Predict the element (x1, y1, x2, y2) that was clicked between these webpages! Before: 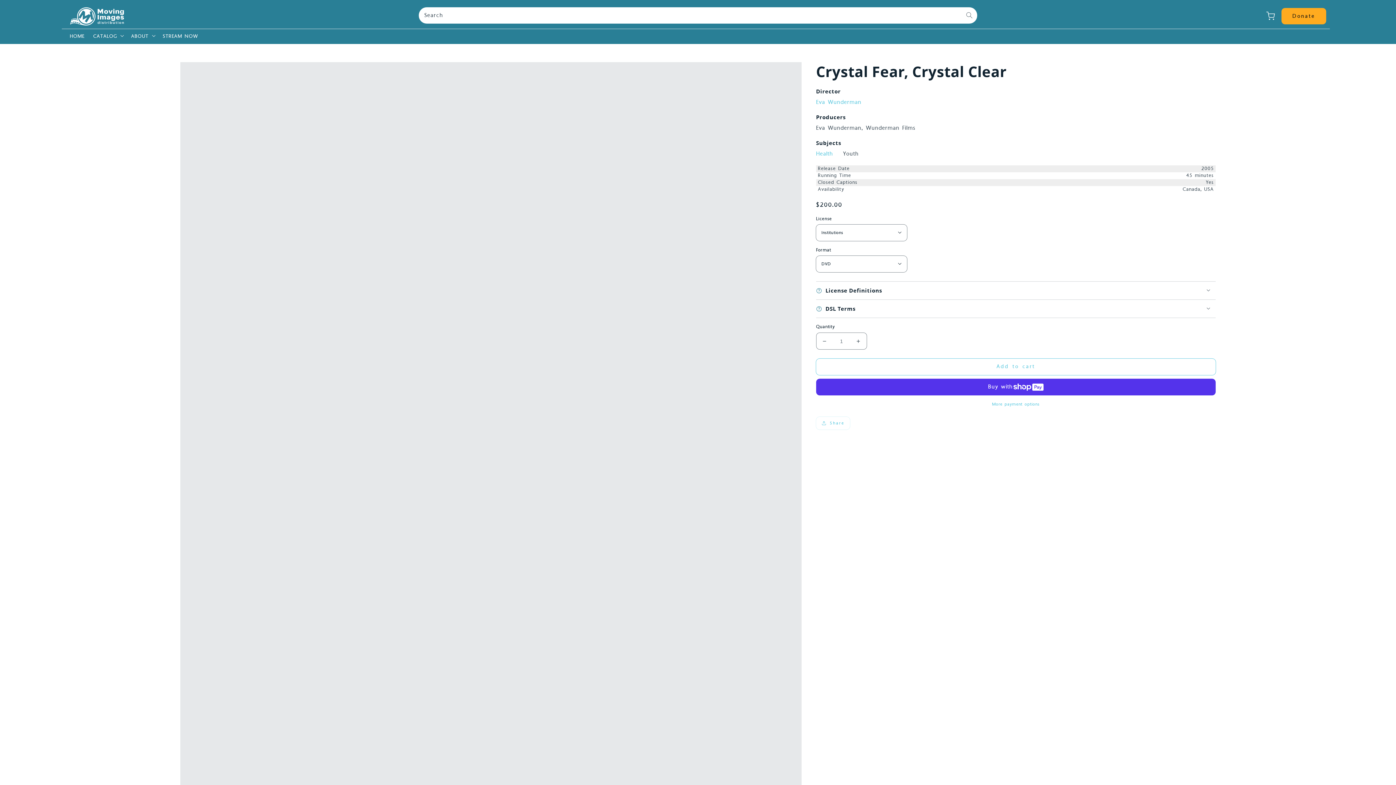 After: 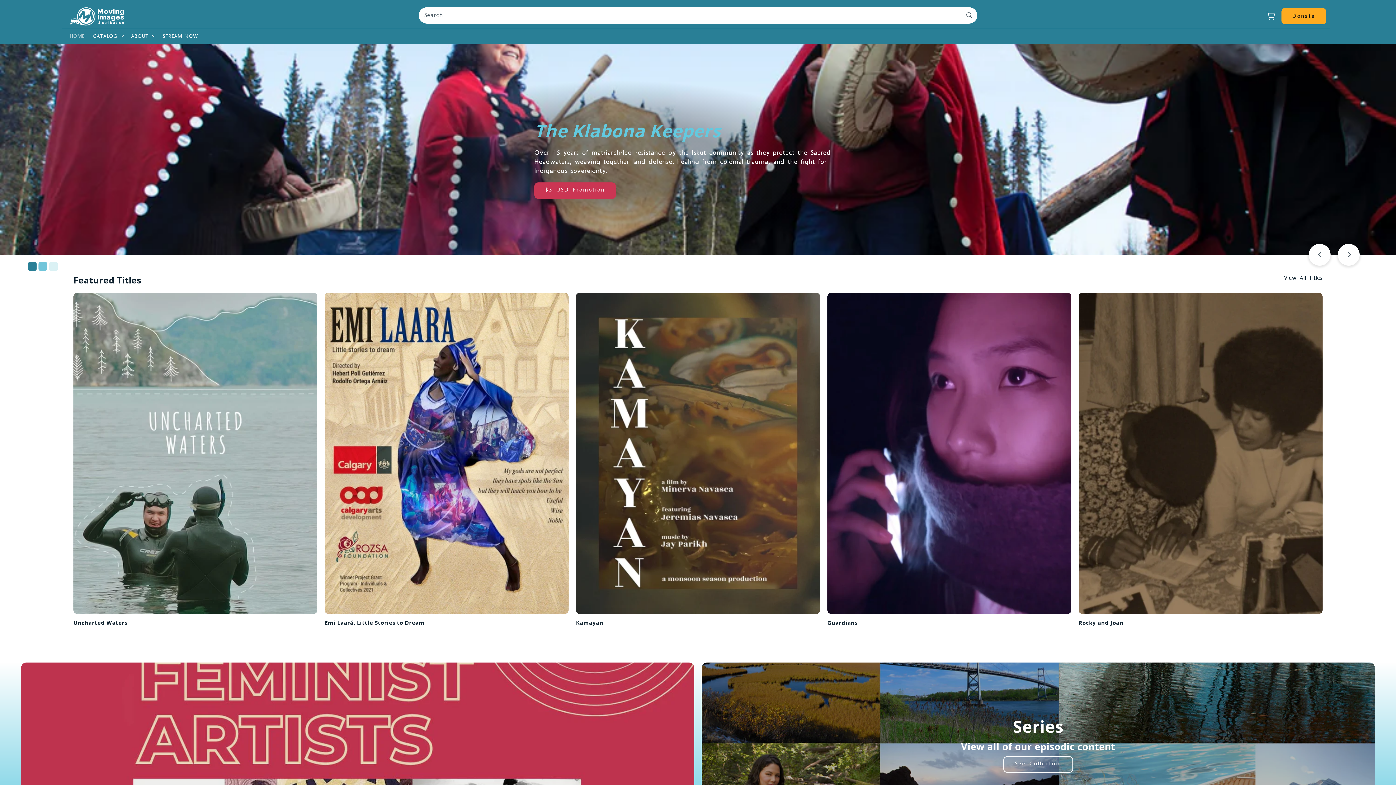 Action: bbox: (67, 3, 127, 28)